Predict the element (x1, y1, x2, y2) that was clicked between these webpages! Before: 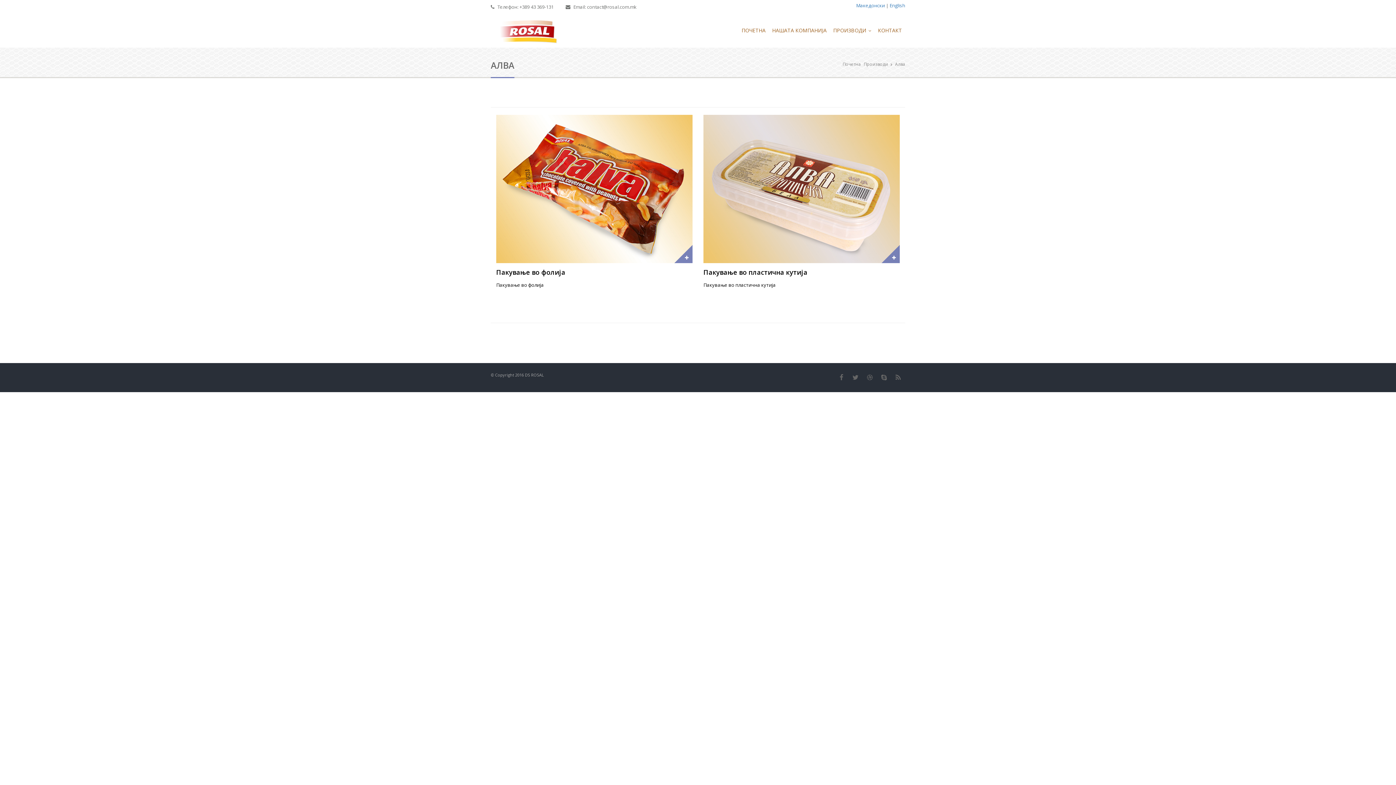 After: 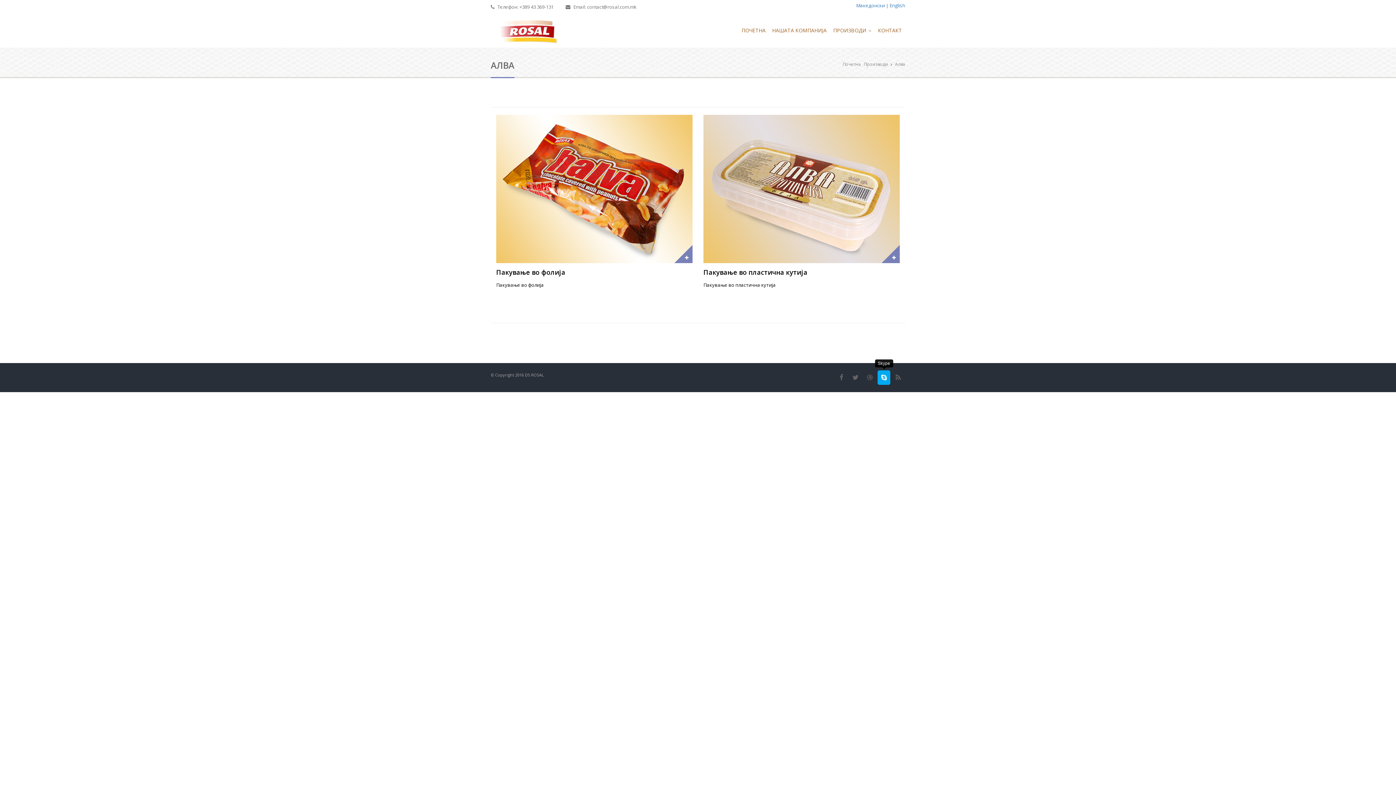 Action: bbox: (877, 370, 890, 385)